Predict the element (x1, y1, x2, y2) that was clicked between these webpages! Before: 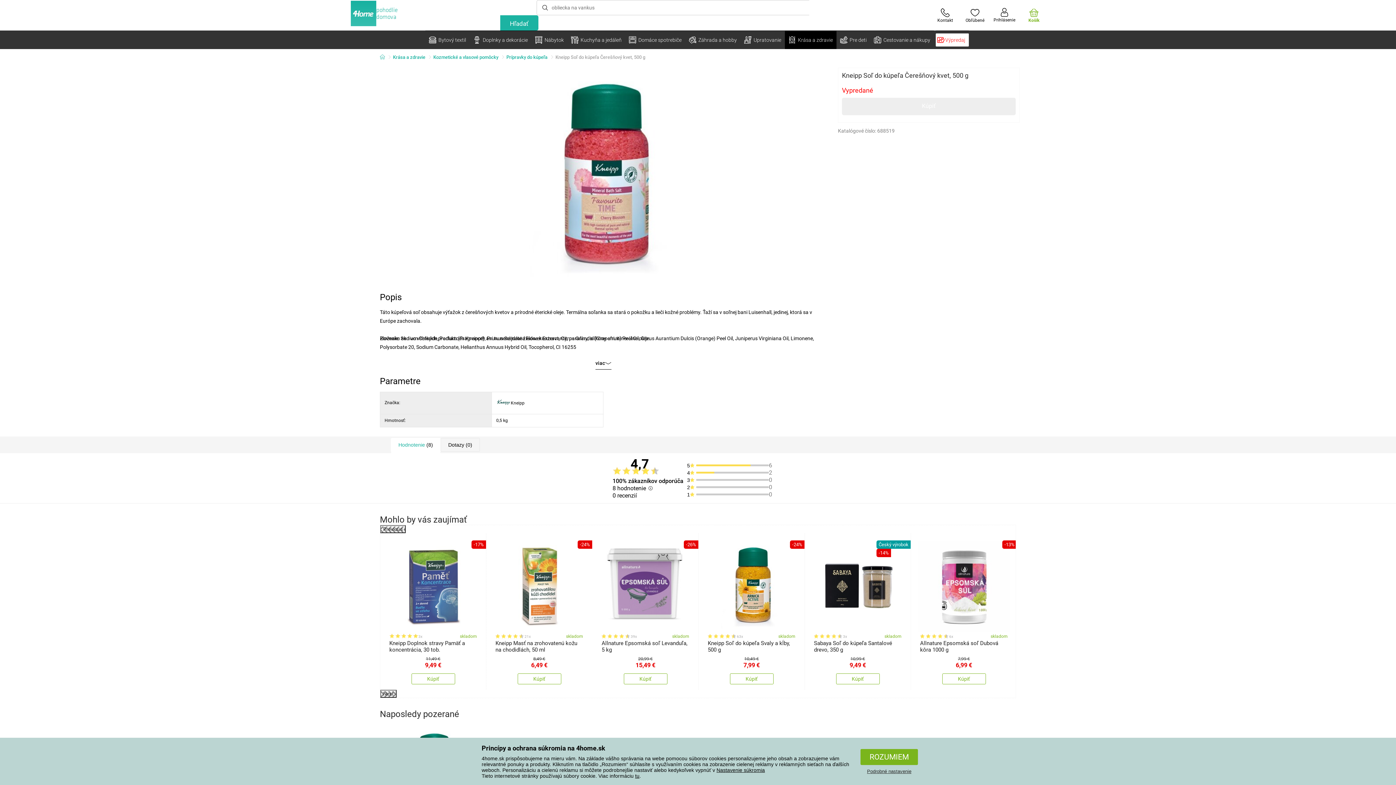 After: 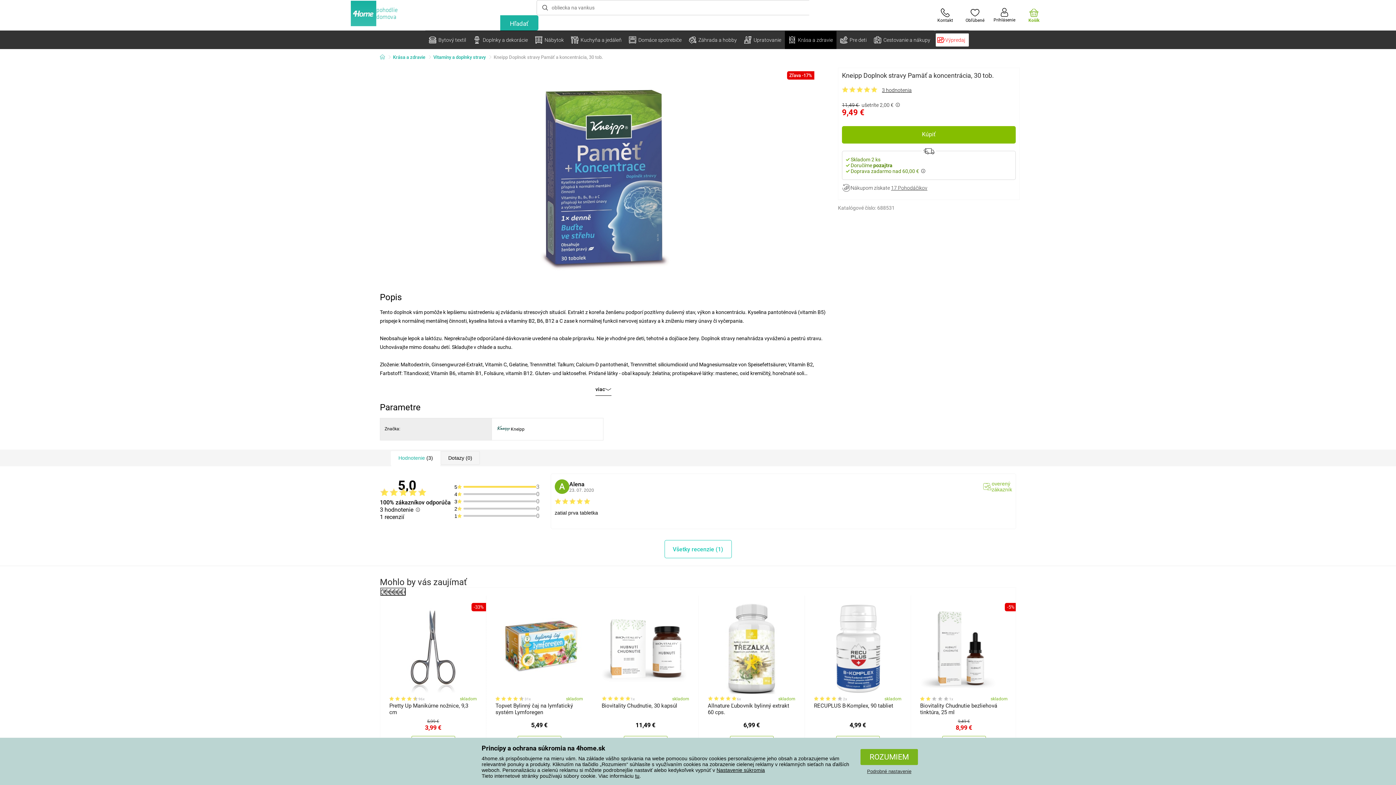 Action: bbox: (382, 535, 484, 653) label: 3x
skladom
Kneipp Doplnok stravy Pamäť a koncentrácia, 30 tob.